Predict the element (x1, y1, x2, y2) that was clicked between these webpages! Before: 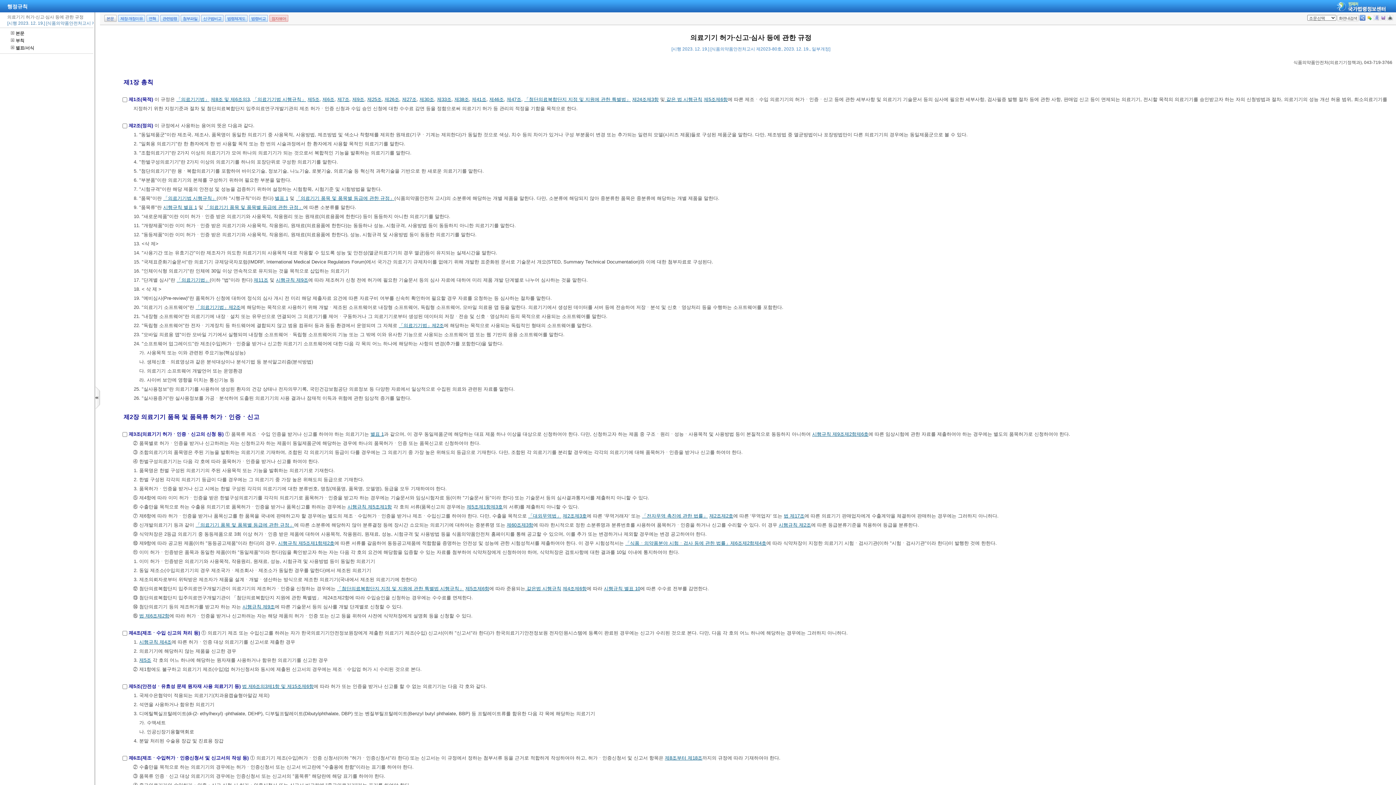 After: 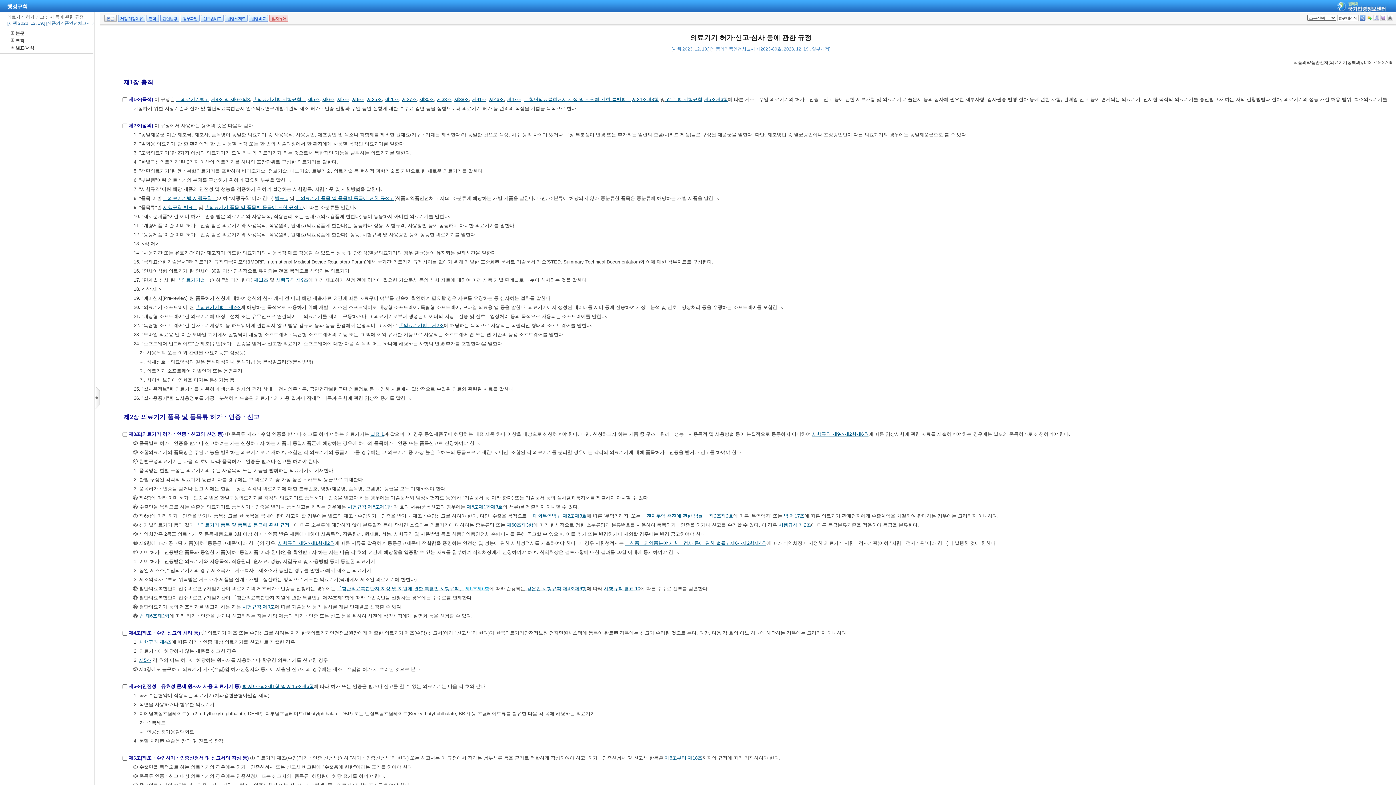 Action: label: 제5조제6항 bbox: (465, 586, 489, 591)